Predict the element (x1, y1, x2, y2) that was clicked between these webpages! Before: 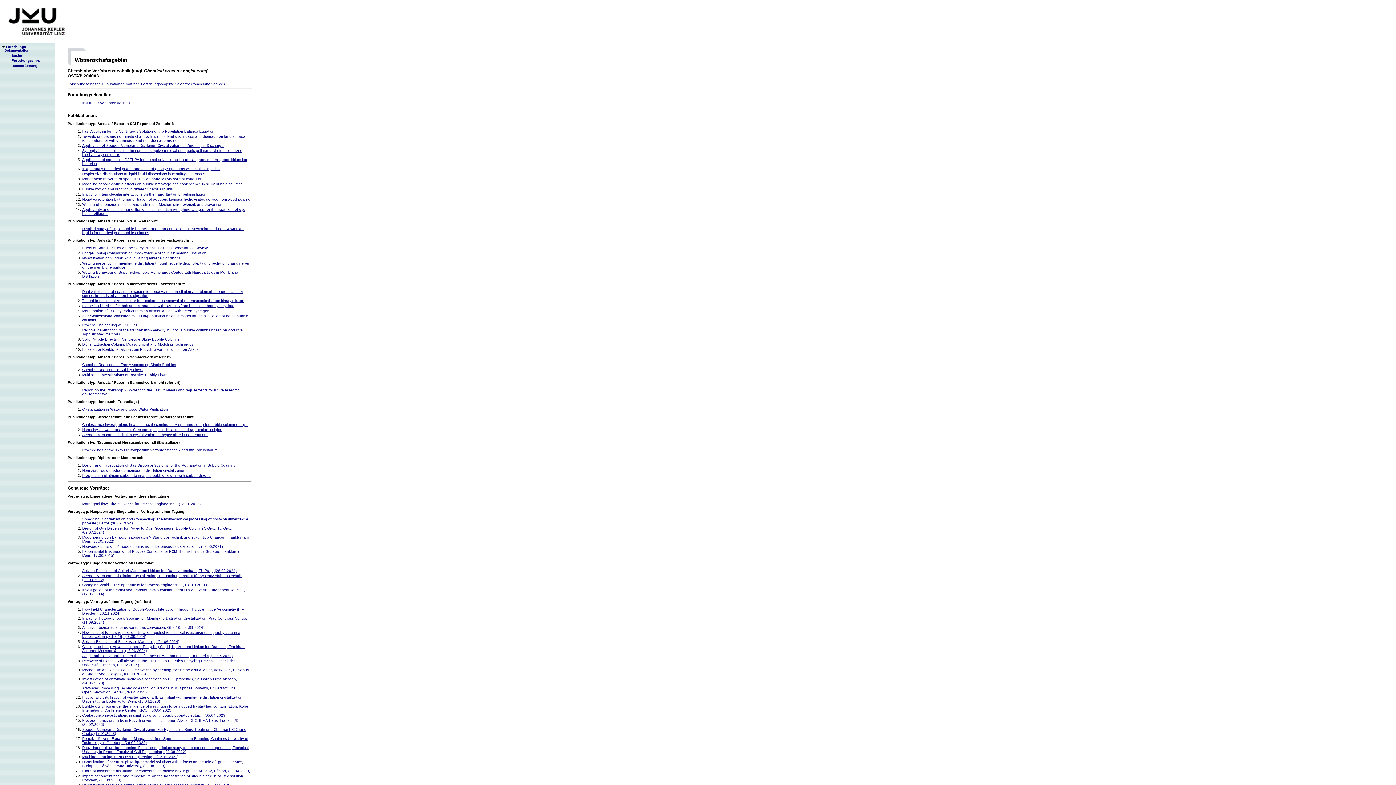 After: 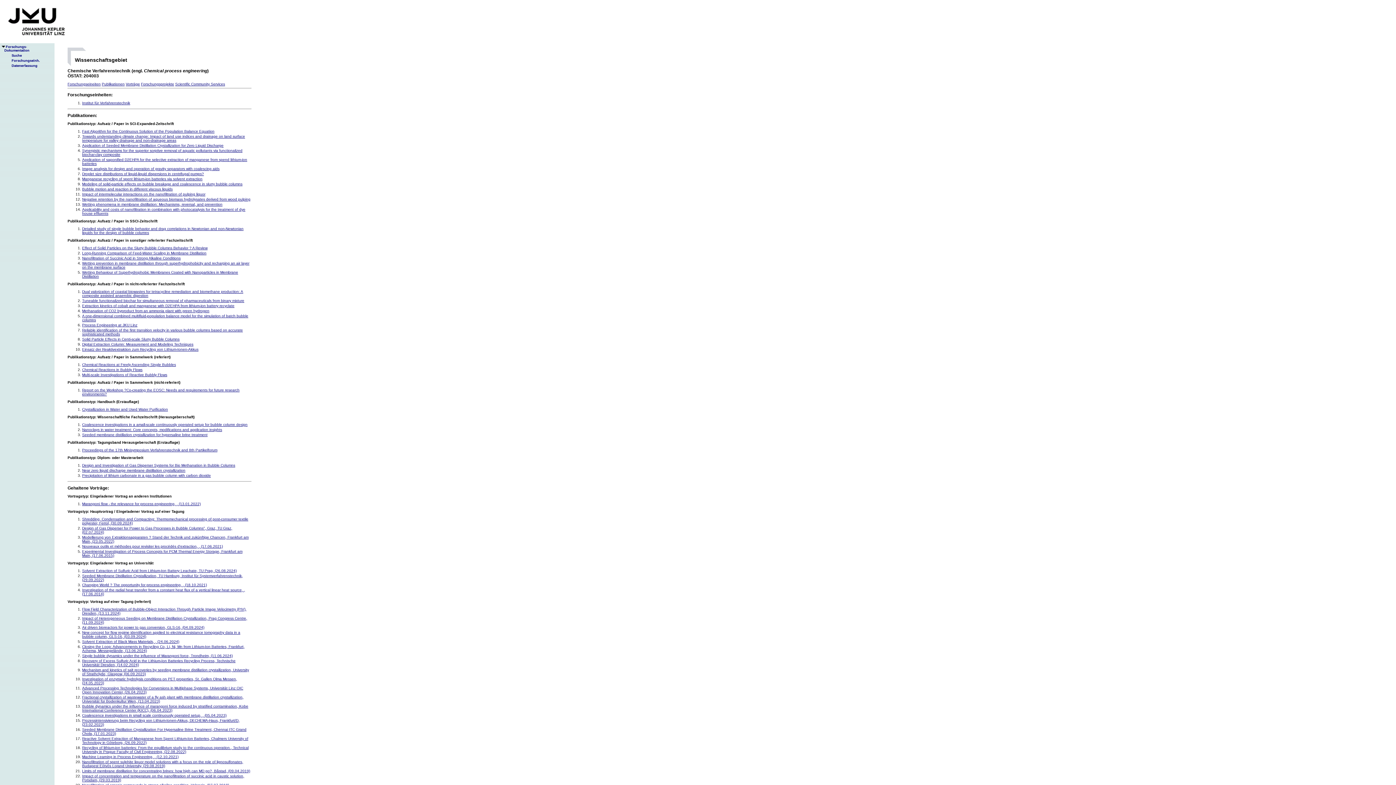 Action: bbox: (67, 113, 251, 118) label: Publikationen: